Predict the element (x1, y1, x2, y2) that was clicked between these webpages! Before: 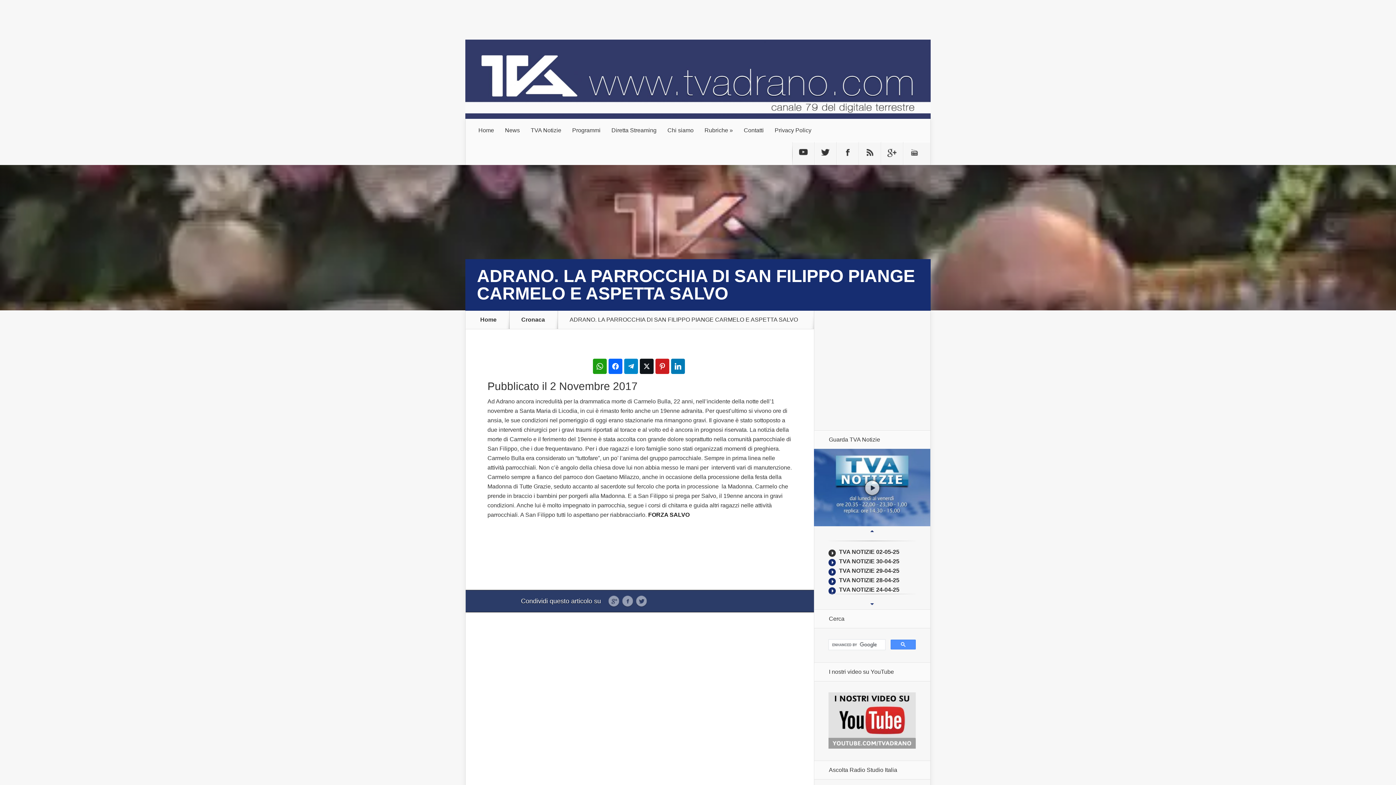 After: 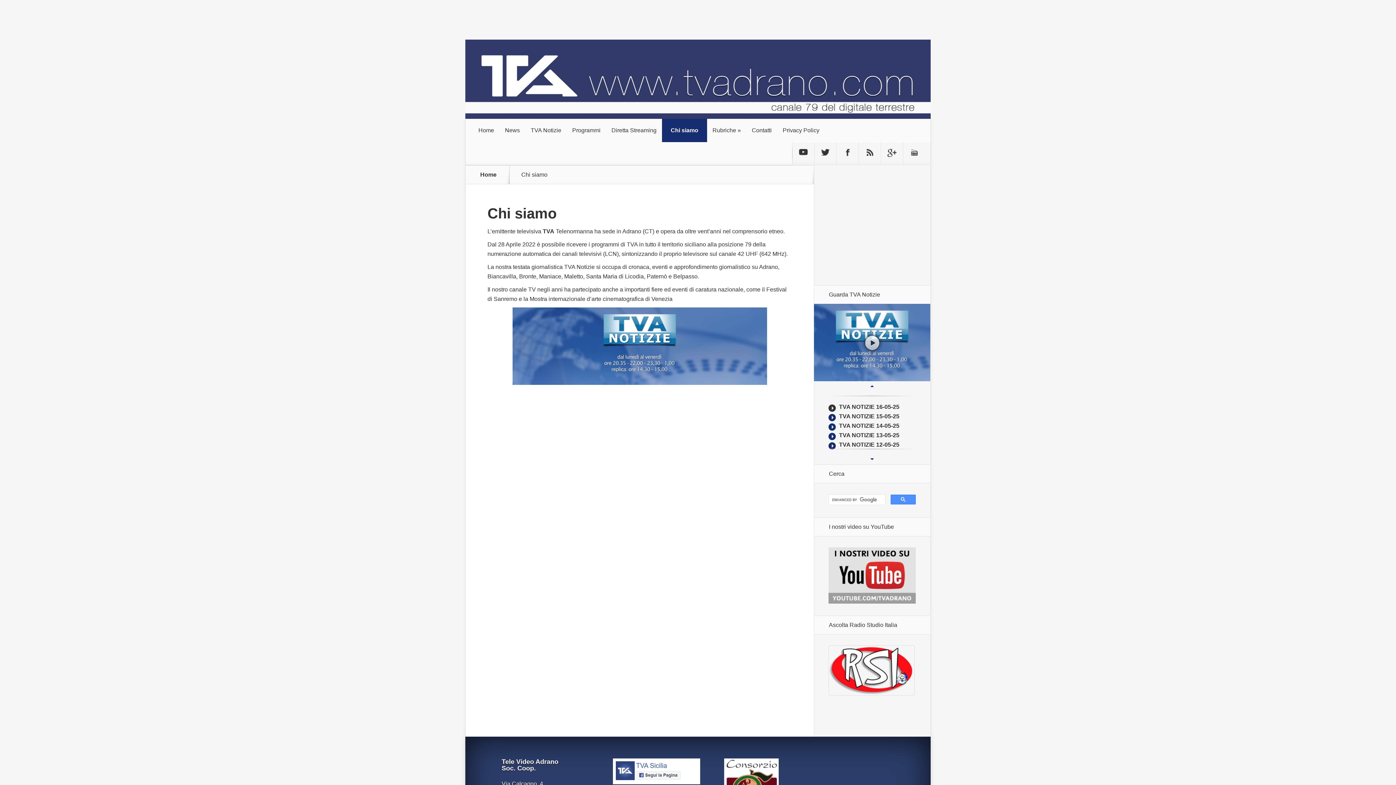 Action: bbox: (662, 118, 699, 142) label: Chi siamo